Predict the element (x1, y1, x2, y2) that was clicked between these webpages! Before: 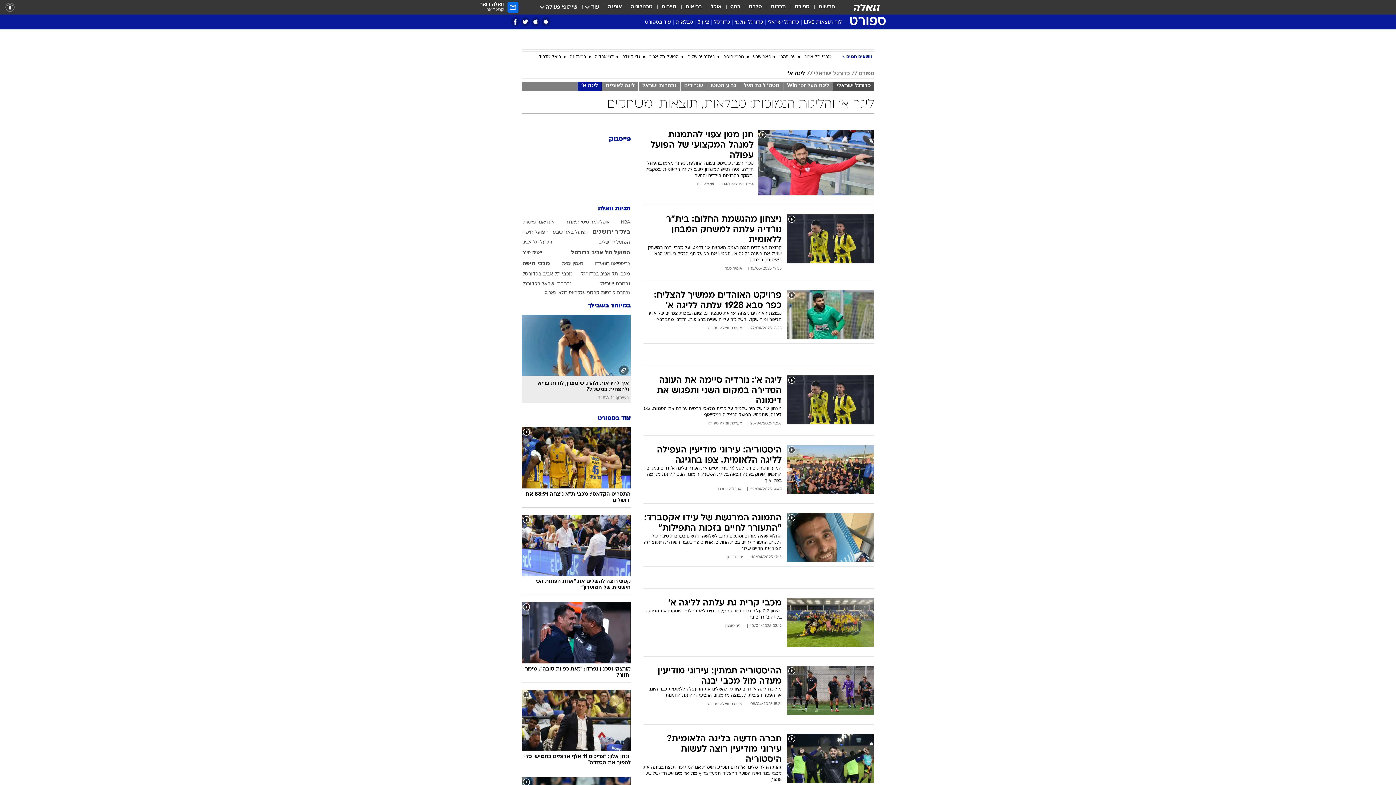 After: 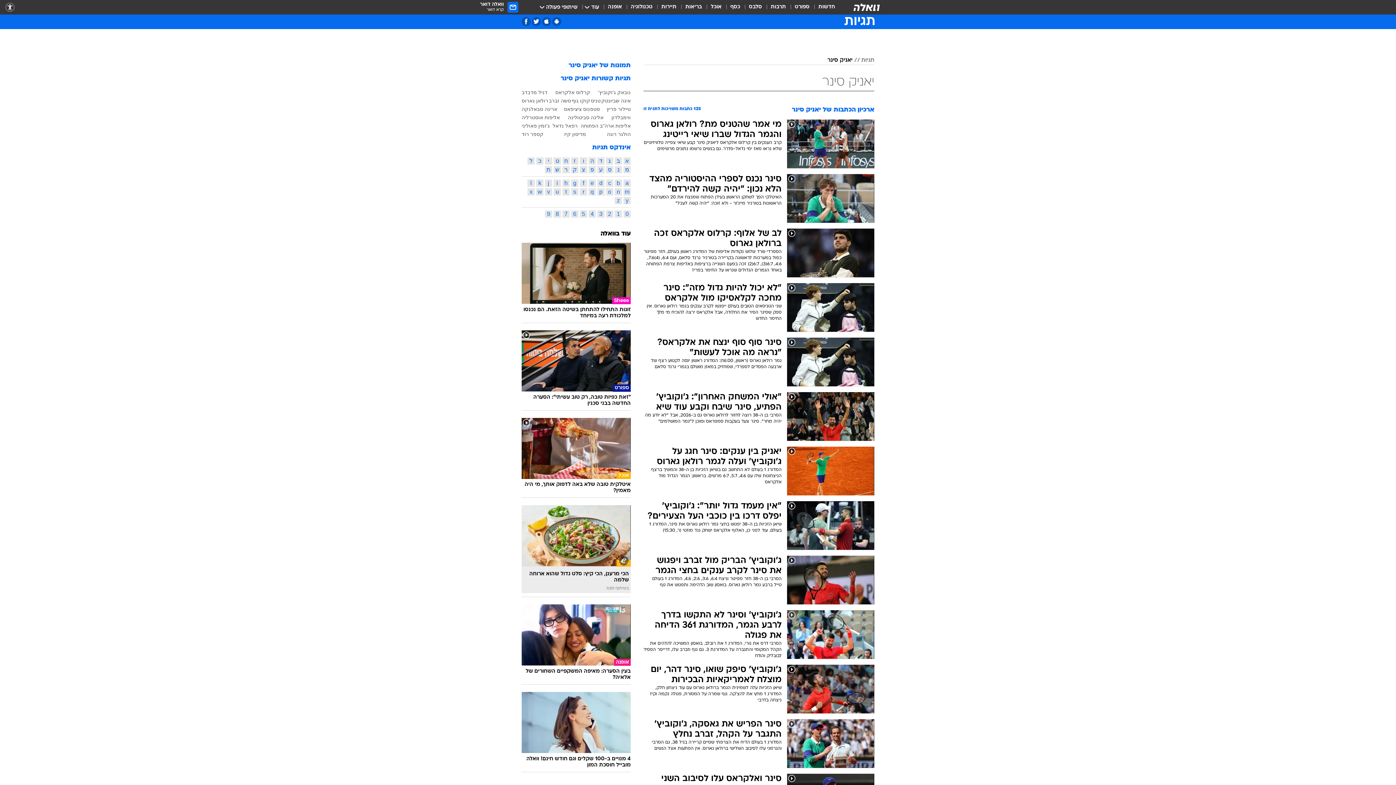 Action: bbox: (522, 250, 542, 255) label: יאניק סינר